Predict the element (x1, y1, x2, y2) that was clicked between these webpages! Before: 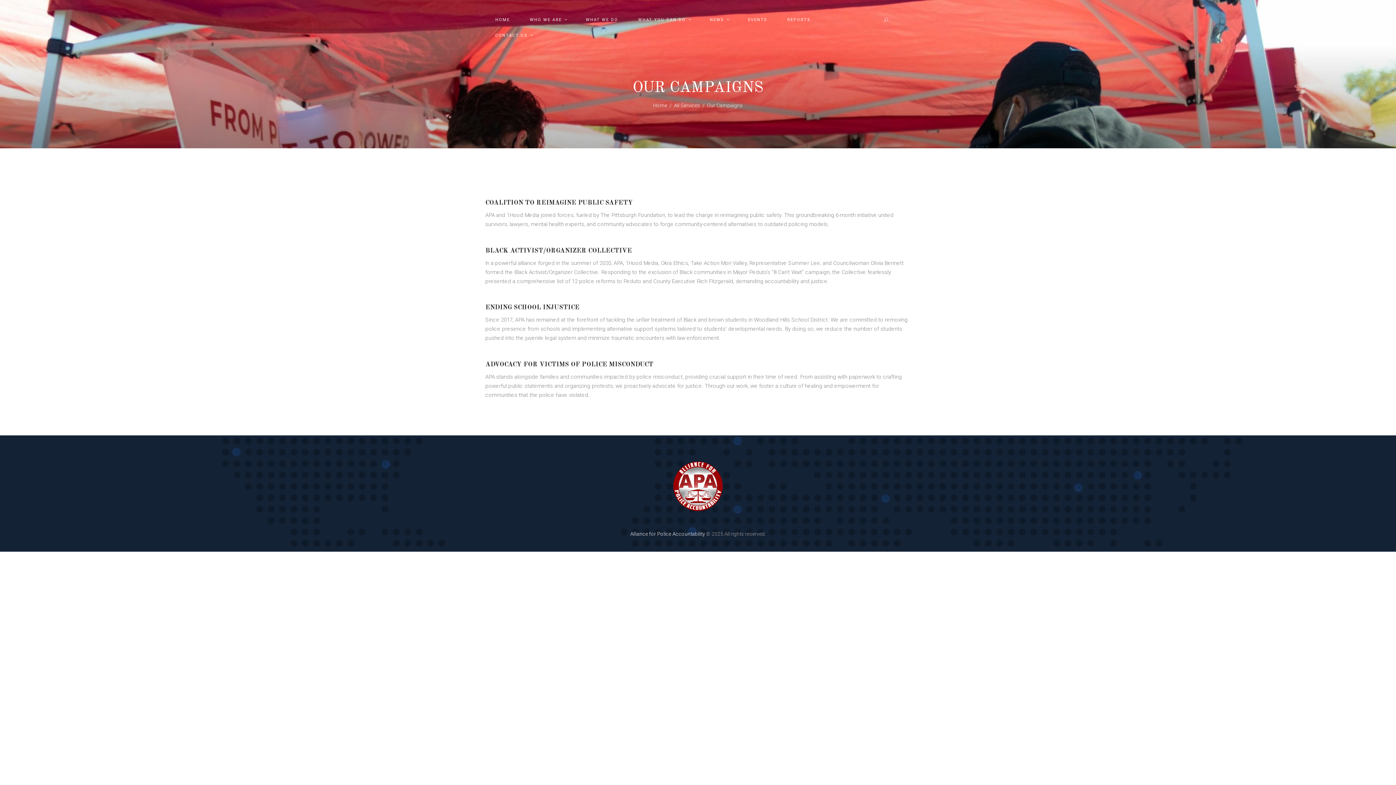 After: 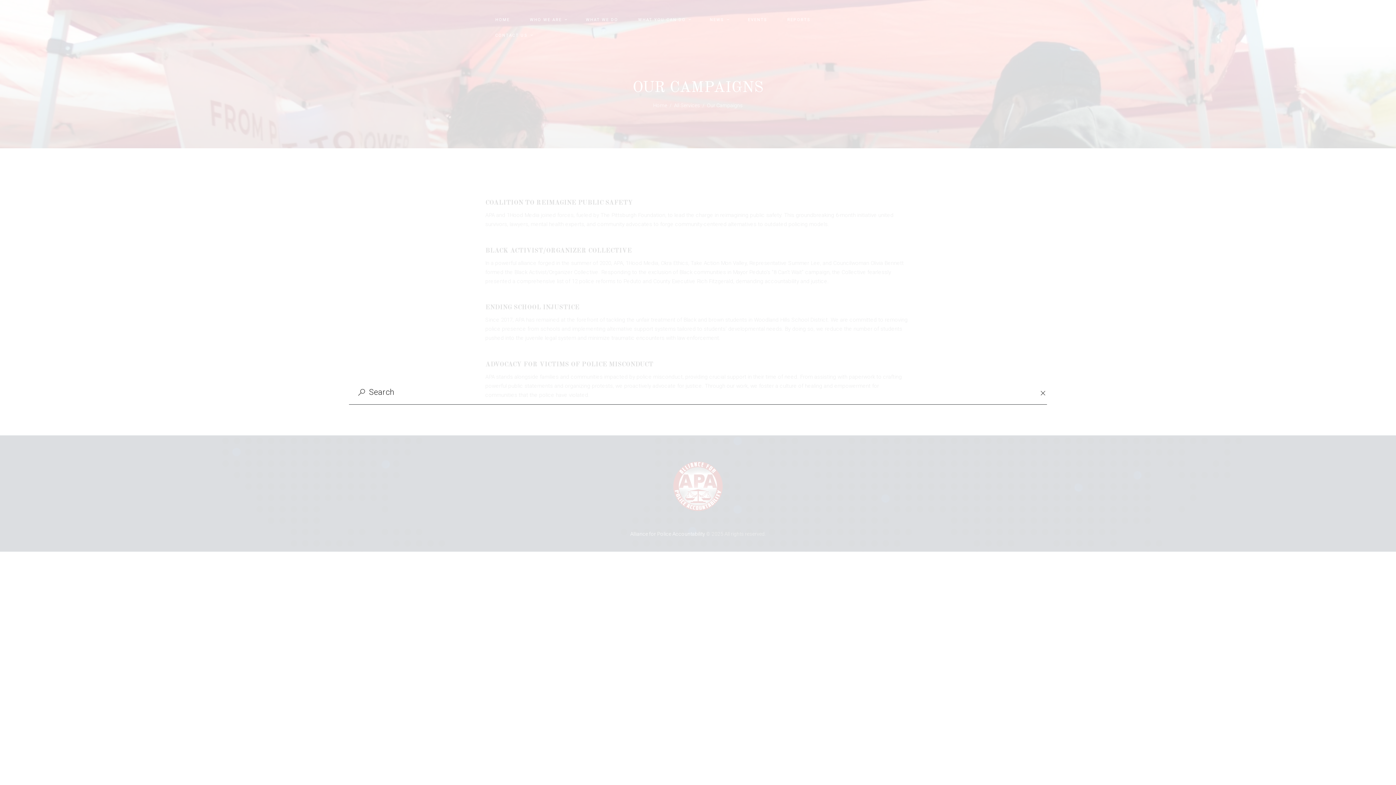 Action: bbox: (877, 10, 891, 29)